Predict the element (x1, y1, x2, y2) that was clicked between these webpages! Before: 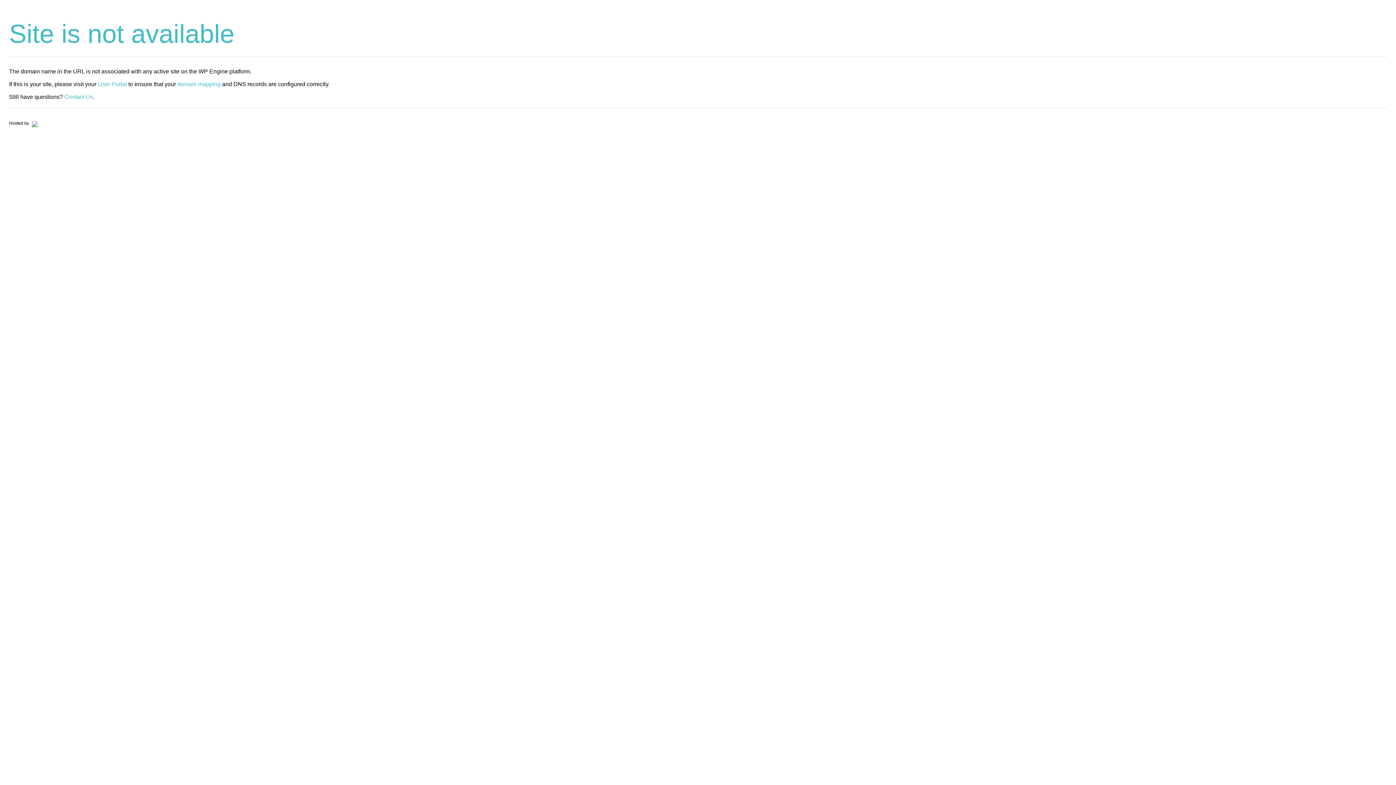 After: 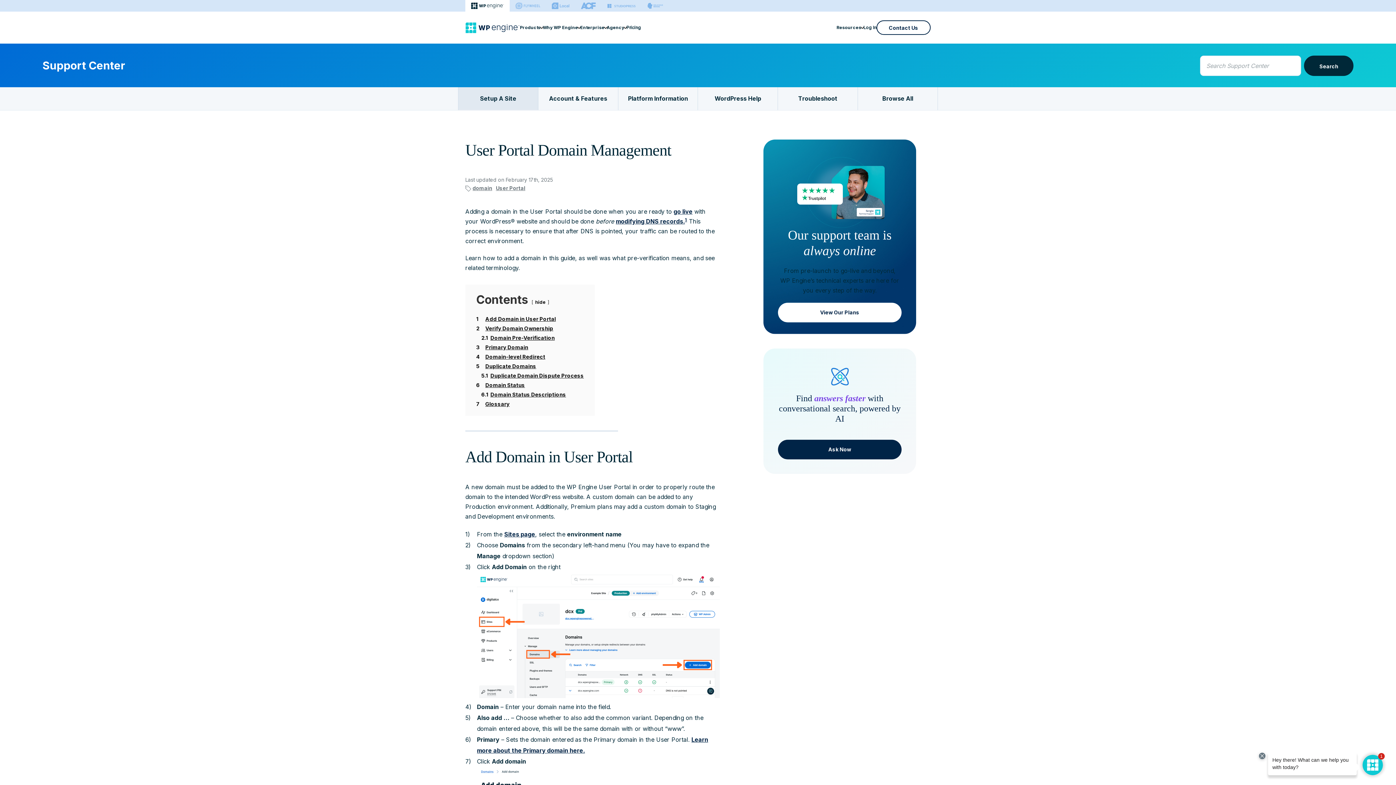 Action: bbox: (177, 81, 220, 87) label: domain mapping